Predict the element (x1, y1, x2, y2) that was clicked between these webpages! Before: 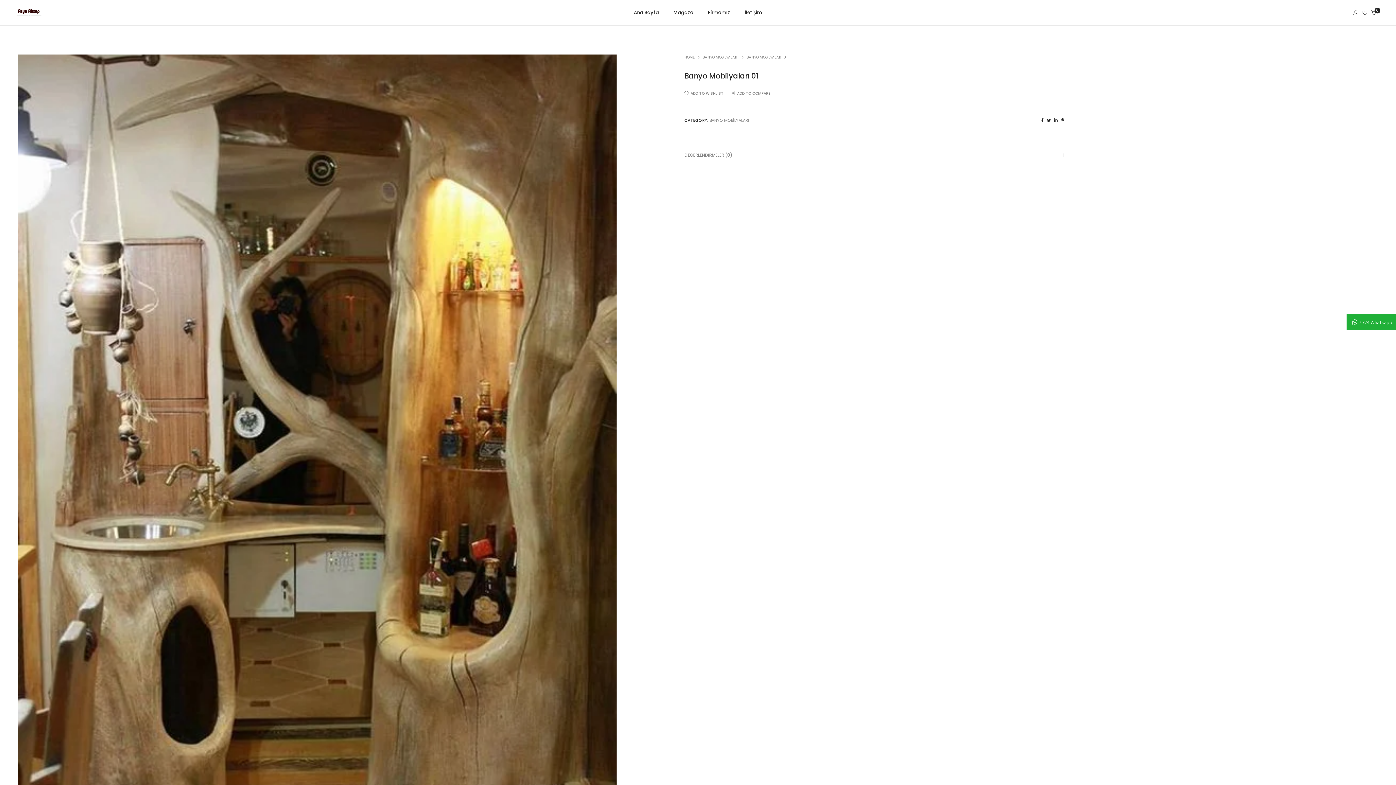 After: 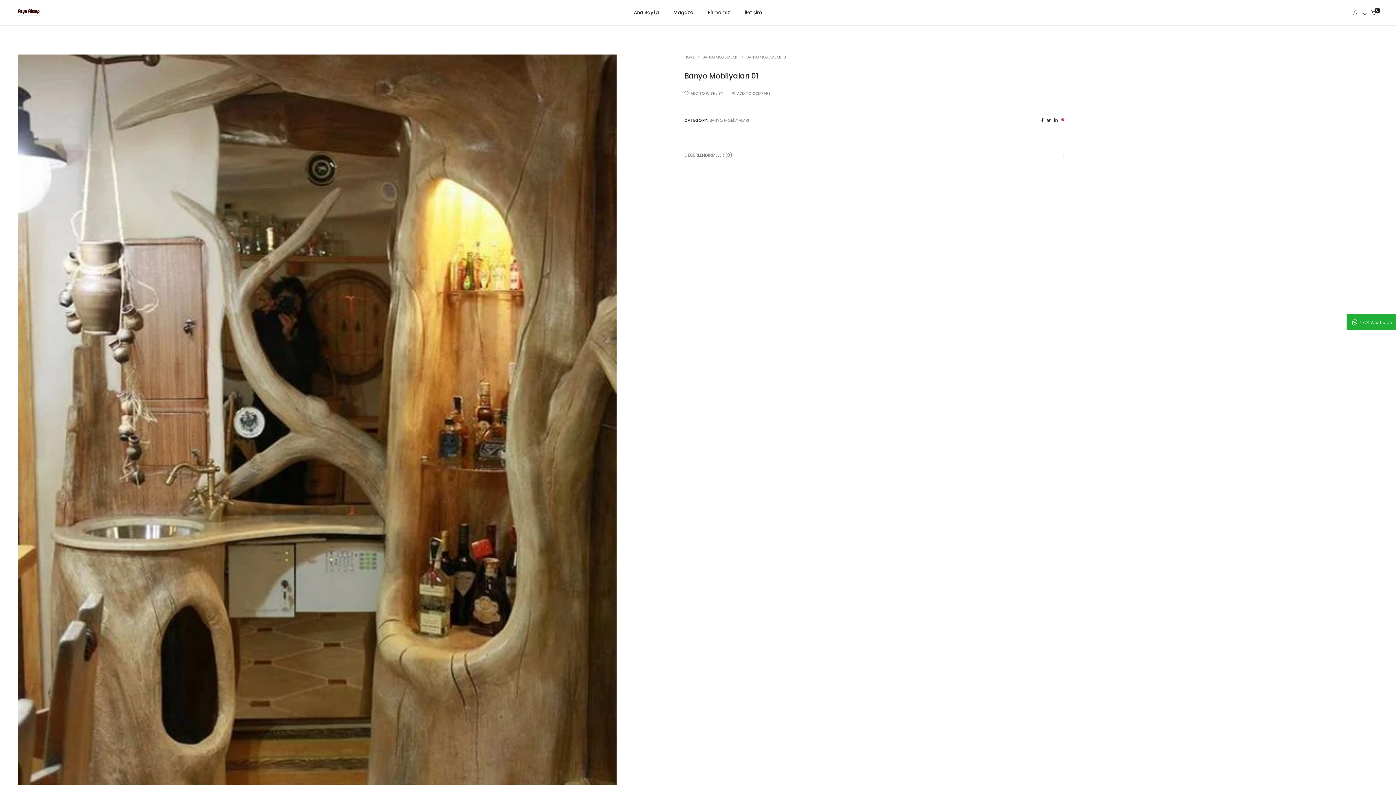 Action: bbox: (1060, 116, 1065, 124)